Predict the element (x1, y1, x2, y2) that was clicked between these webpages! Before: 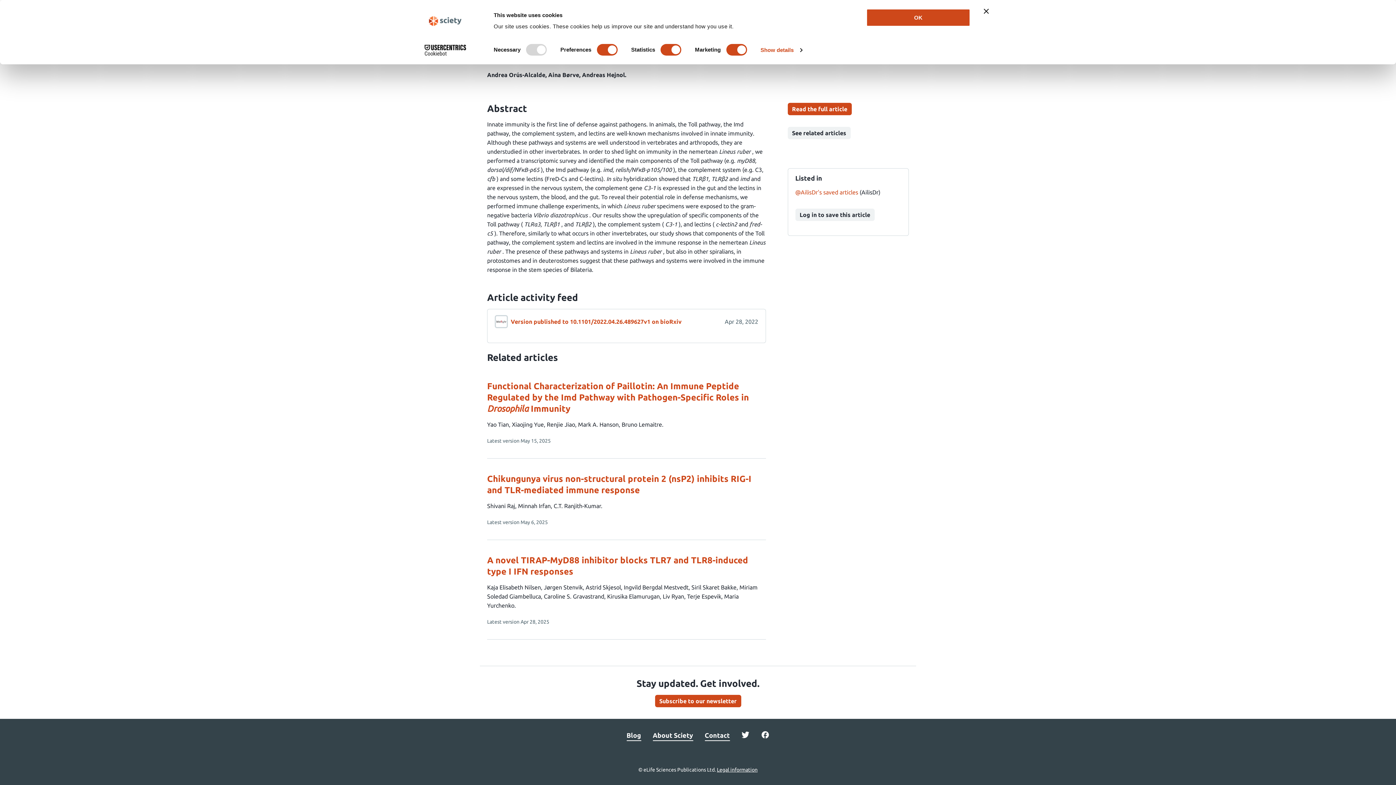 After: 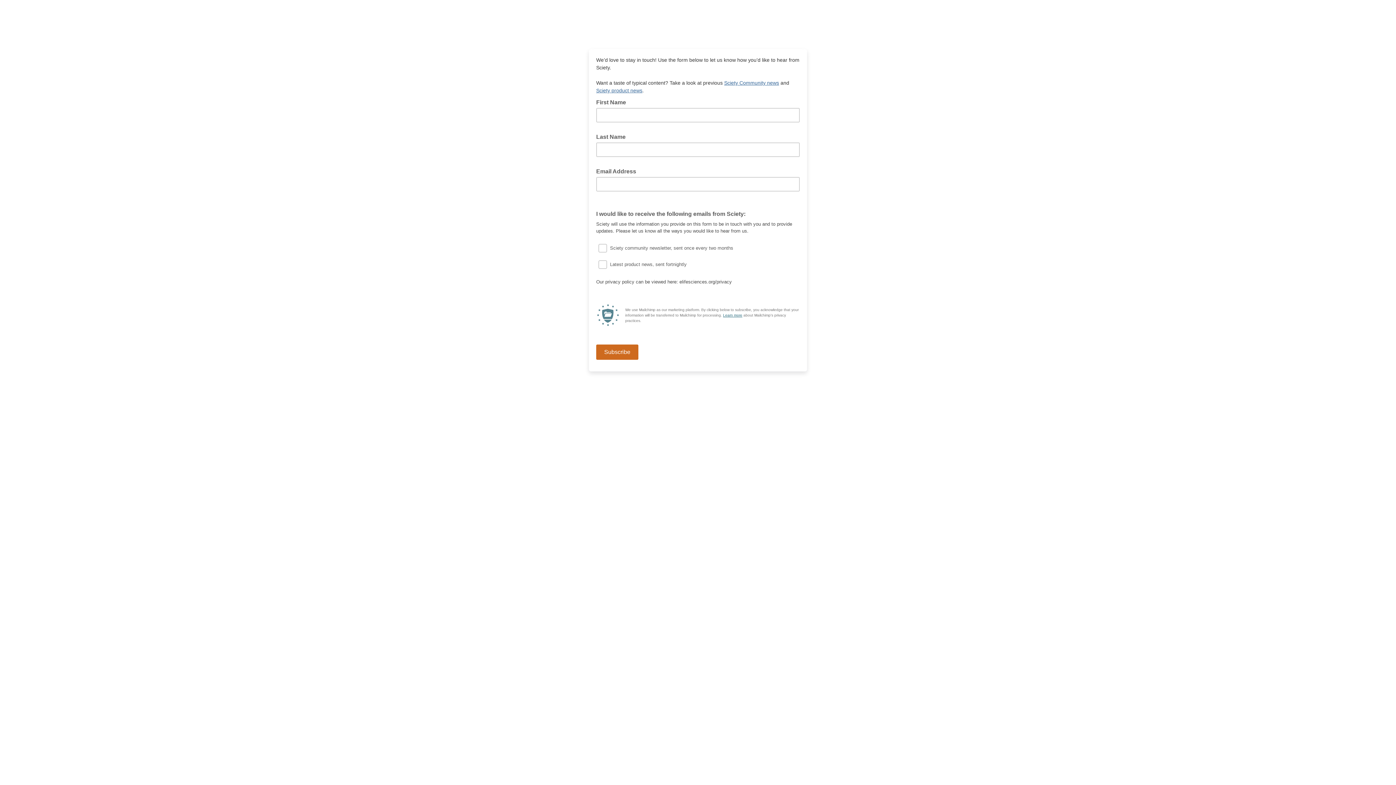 Action: label: Subscribe to our newsletter bbox: (655, 695, 741, 707)